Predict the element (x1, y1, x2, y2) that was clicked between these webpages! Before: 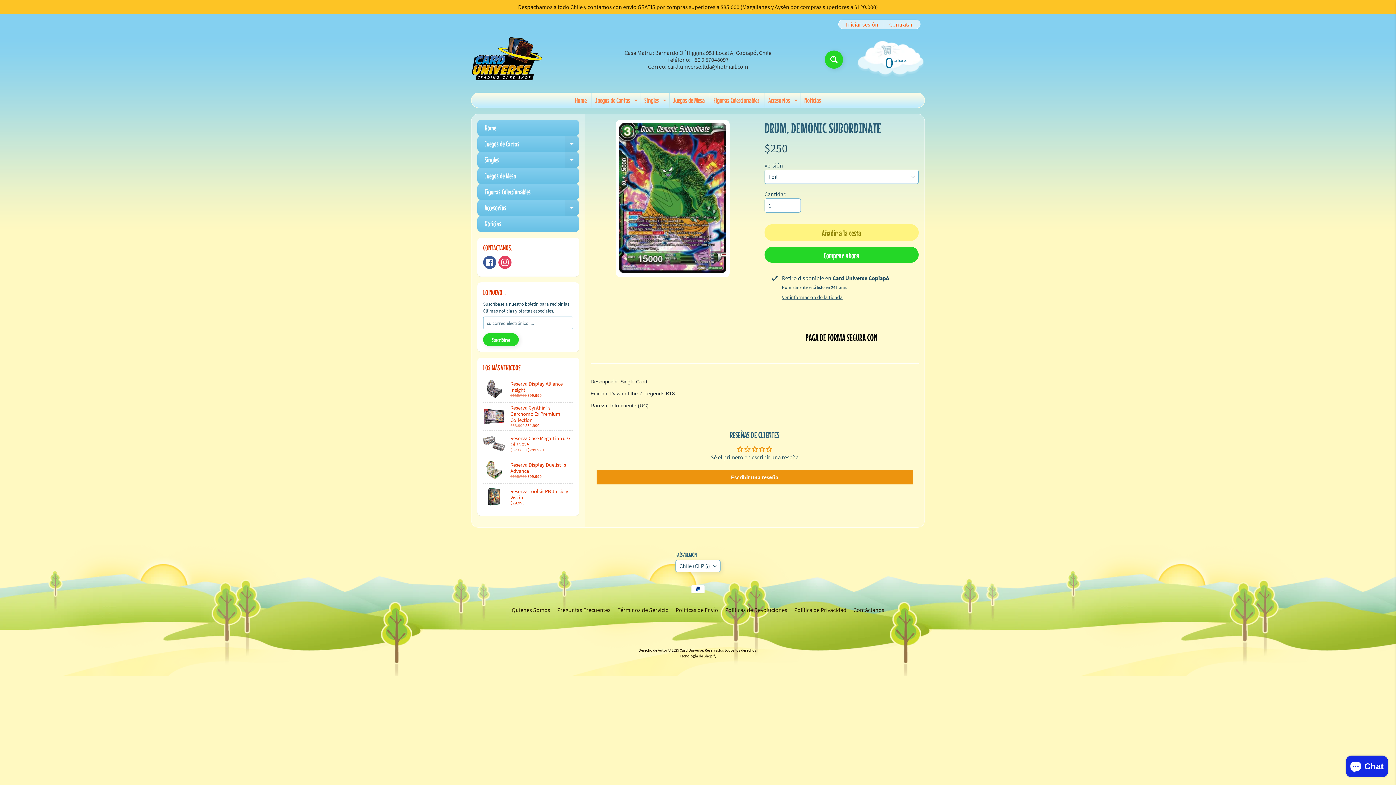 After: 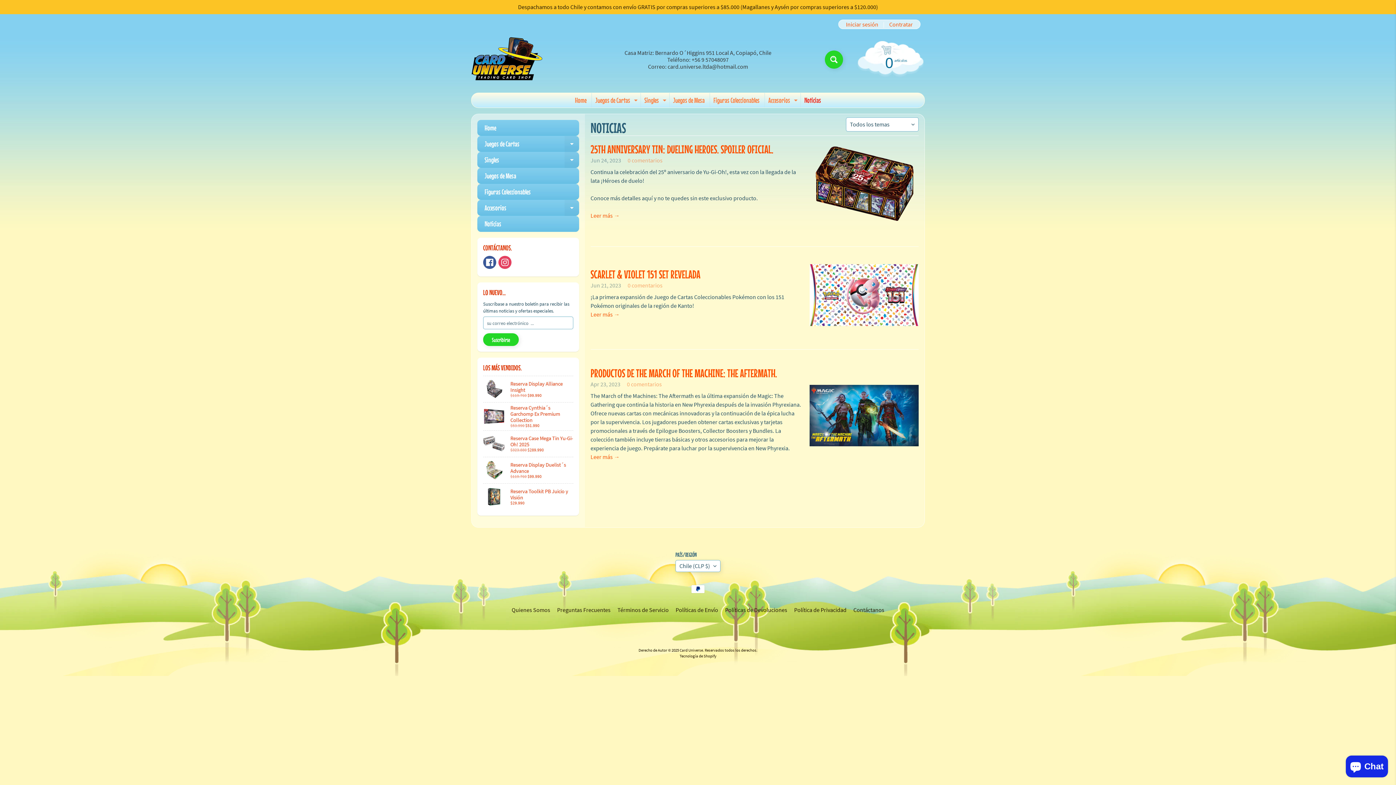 Action: bbox: (800, 93, 824, 107) label: Noticias